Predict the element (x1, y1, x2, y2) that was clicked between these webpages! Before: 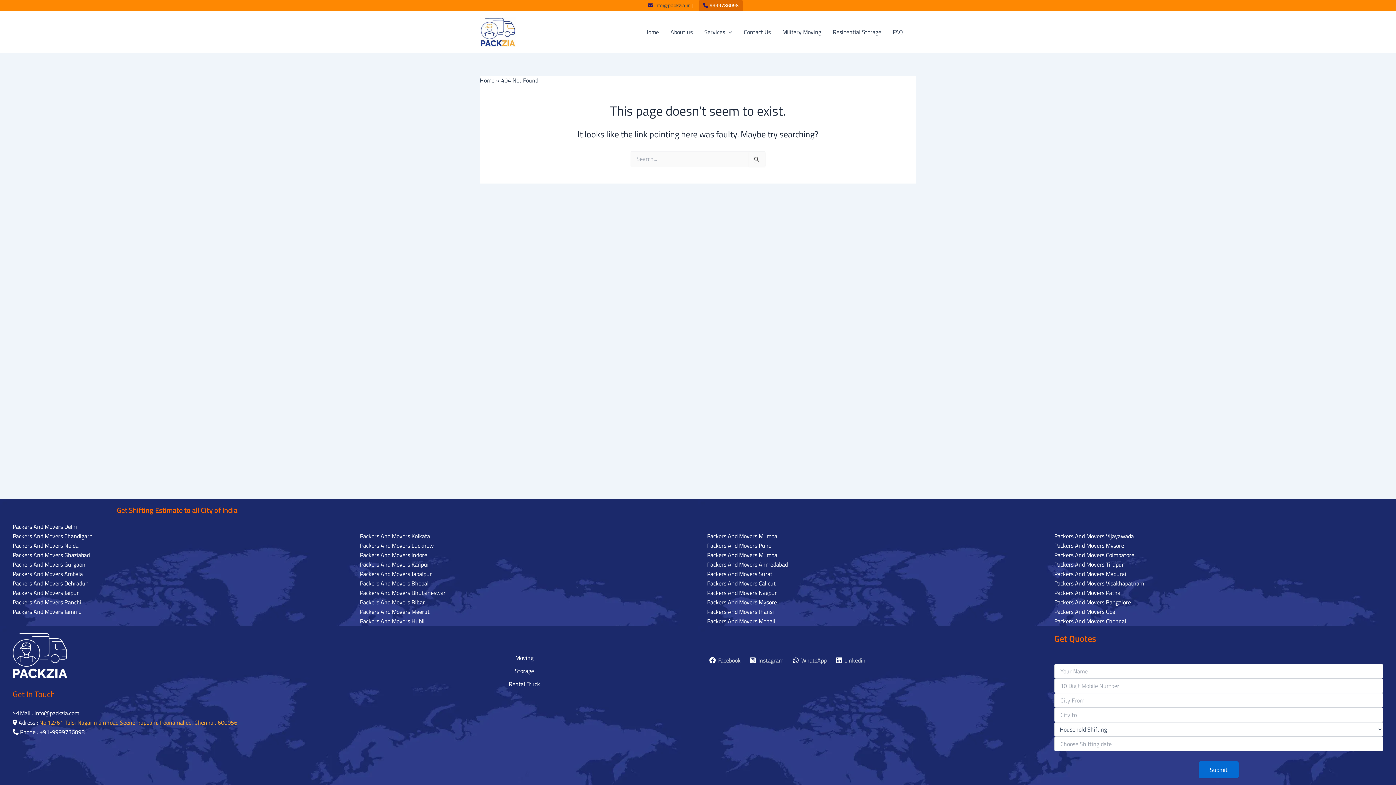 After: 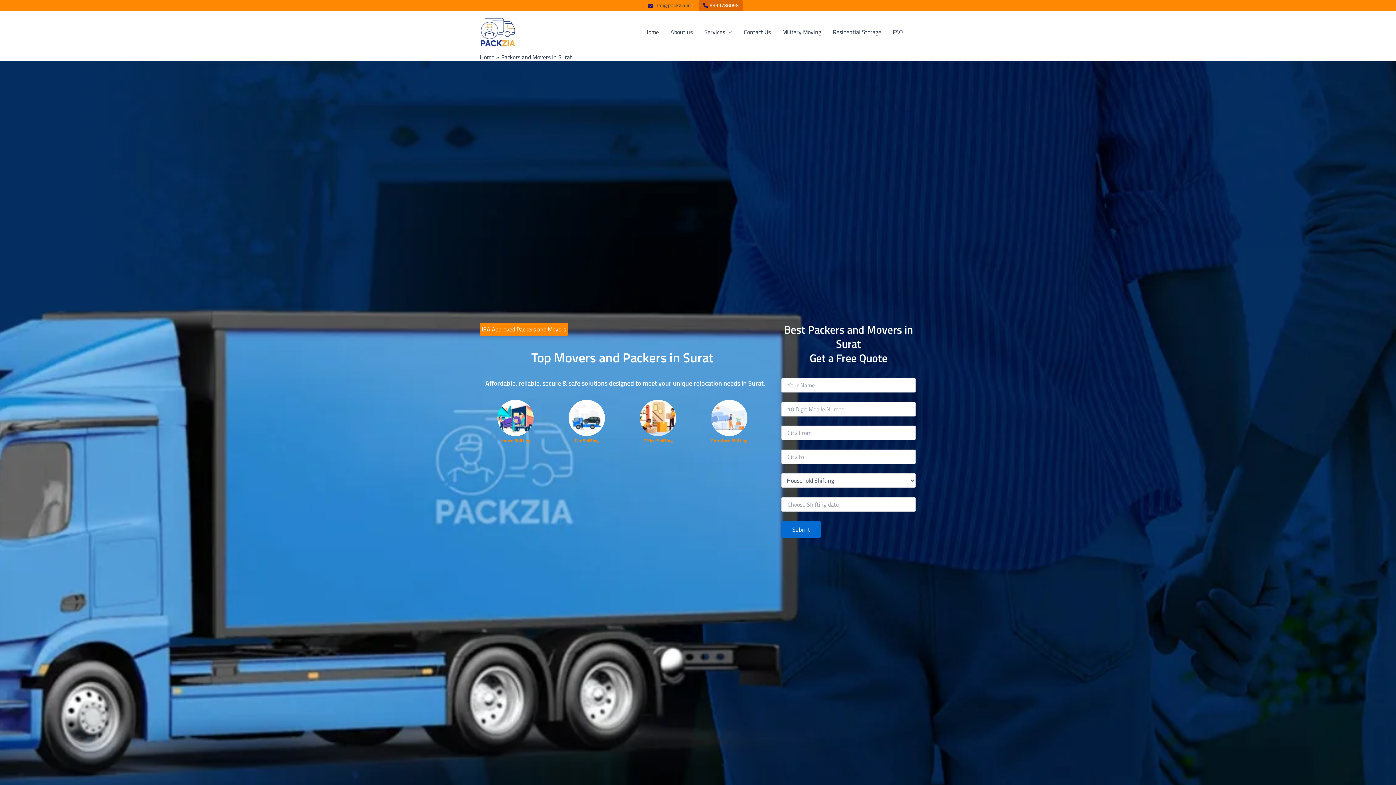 Action: bbox: (707, 569, 772, 578) label: Packers And Movers Surat